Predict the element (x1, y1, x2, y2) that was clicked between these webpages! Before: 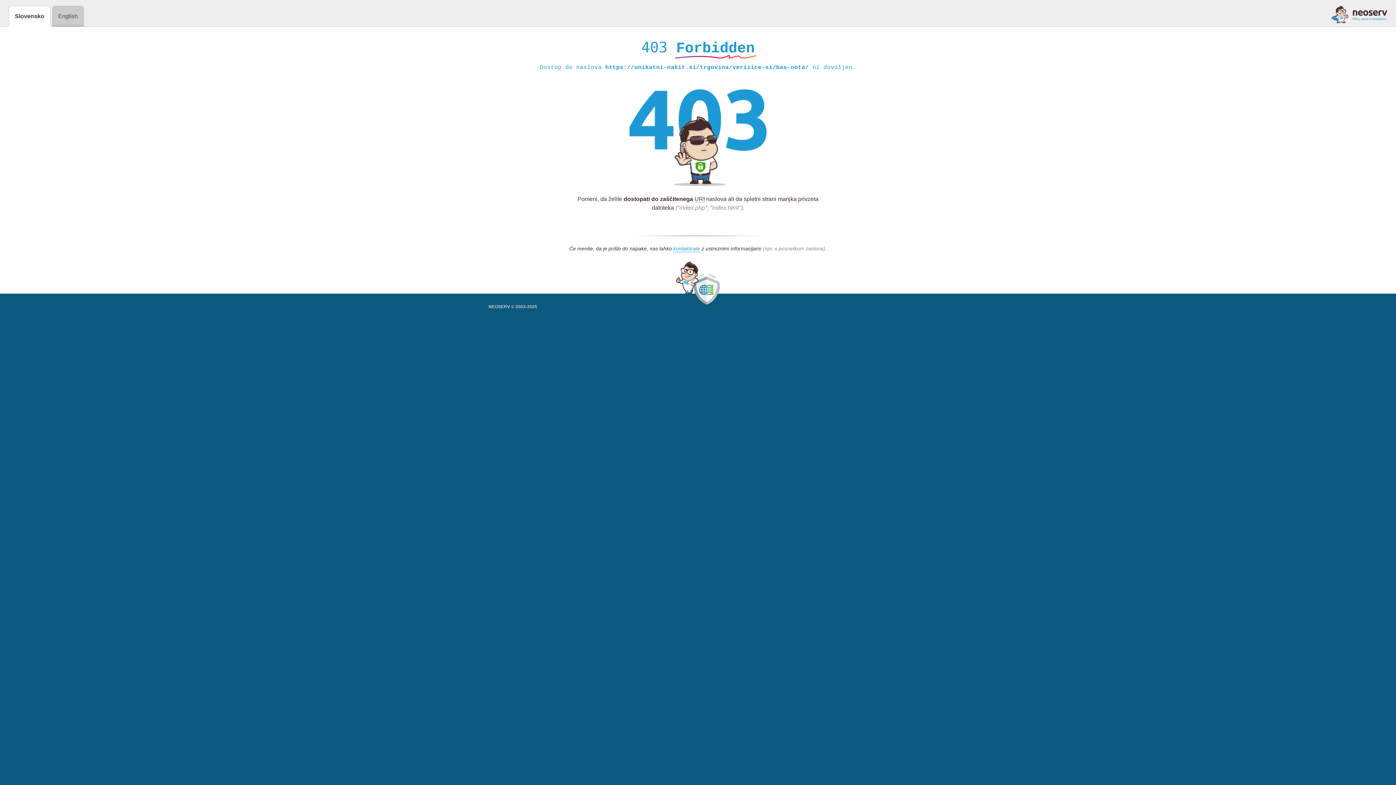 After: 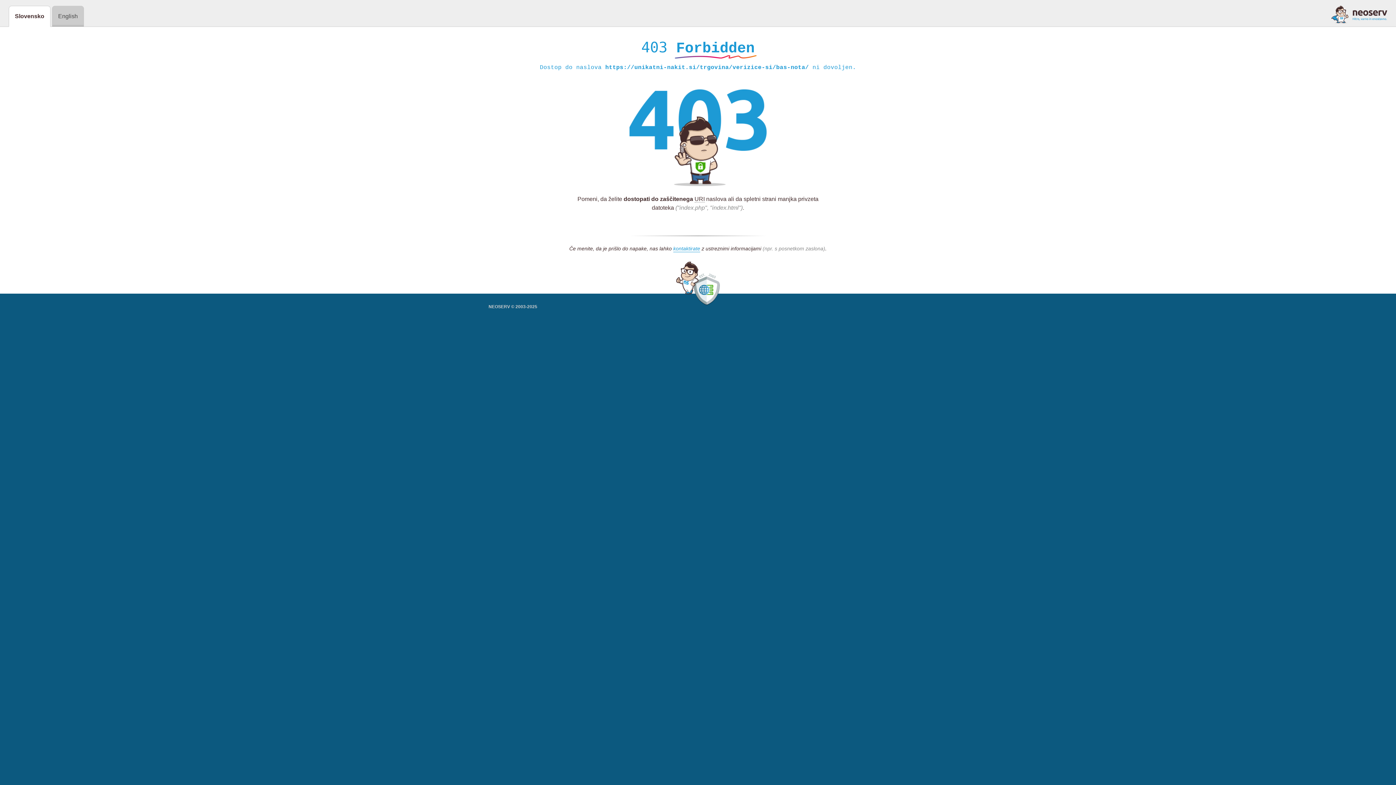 Action: bbox: (1331, 5, 1387, 23)